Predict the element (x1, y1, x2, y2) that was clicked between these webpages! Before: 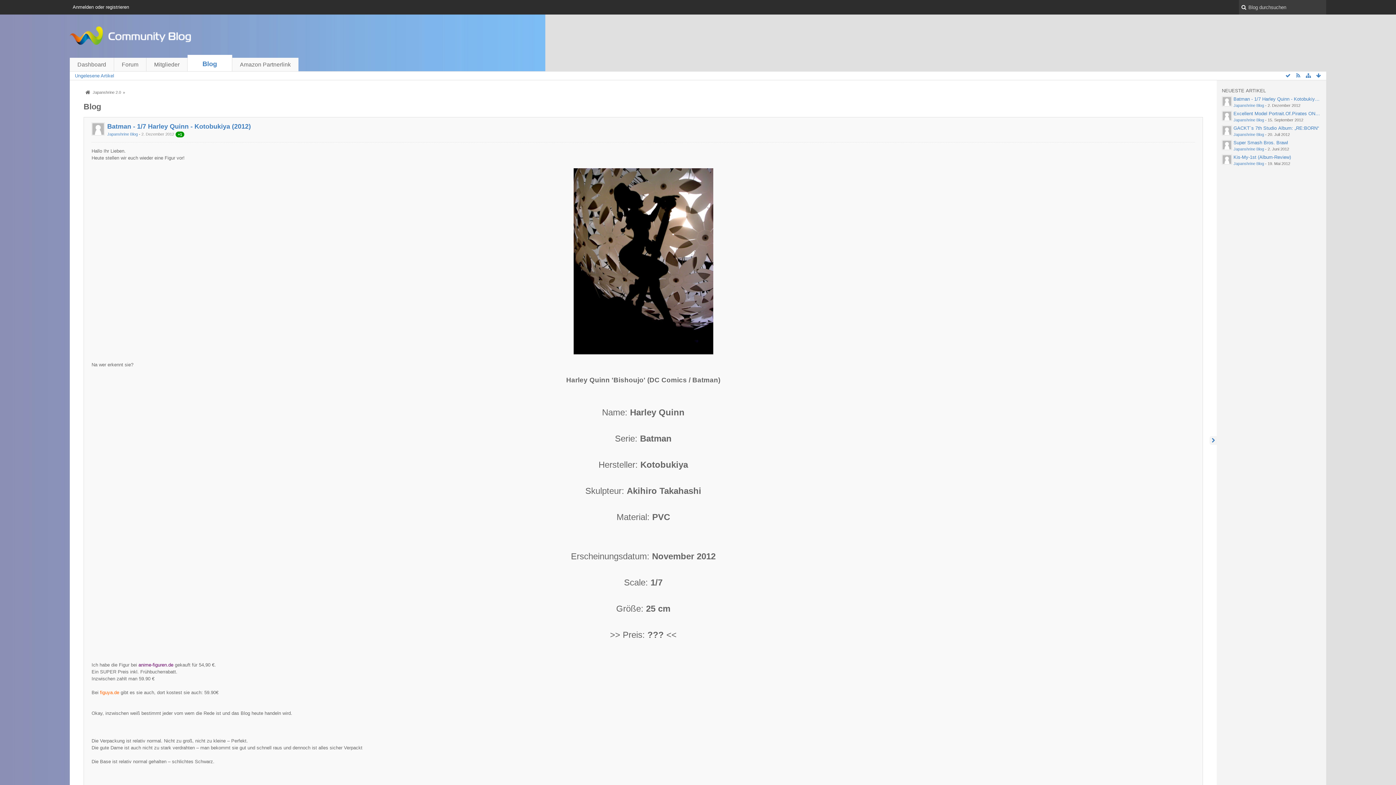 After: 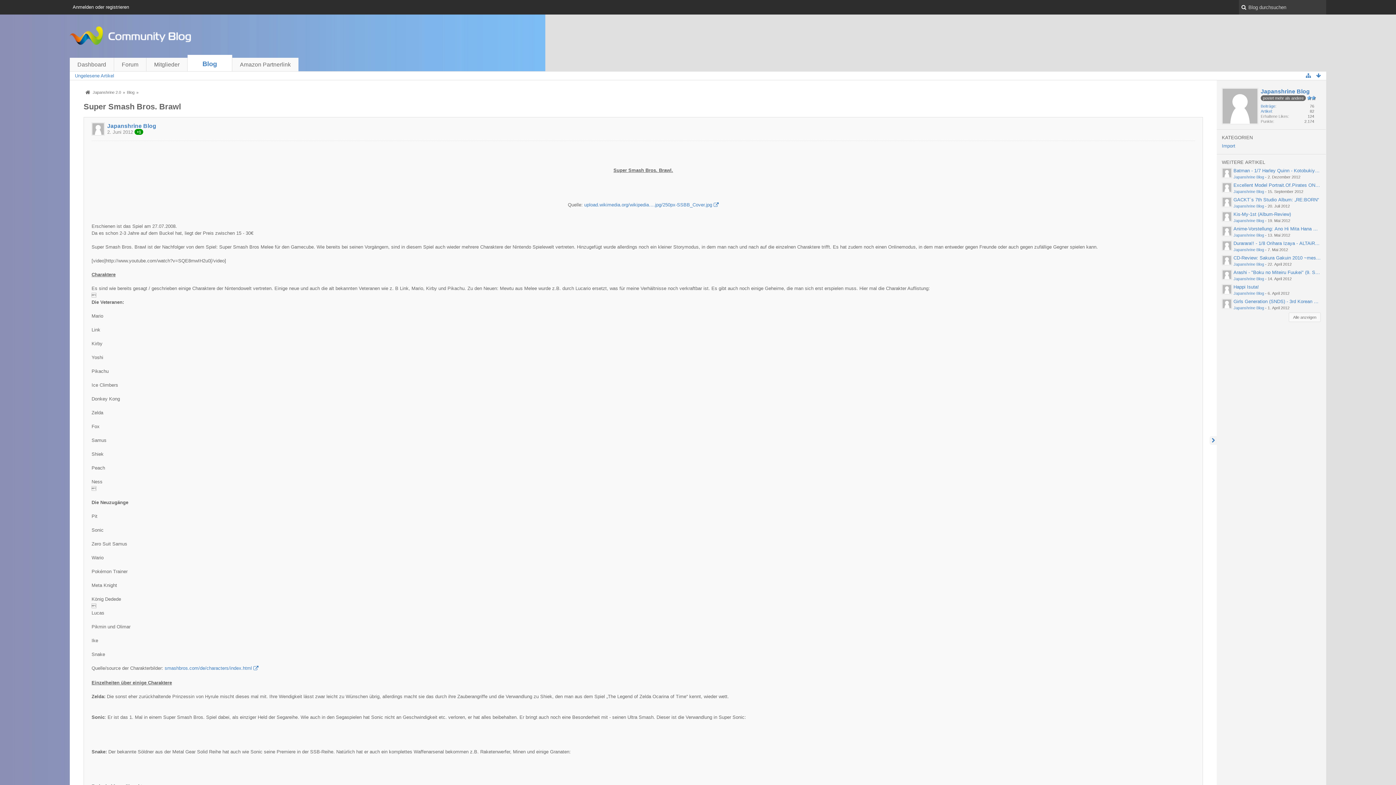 Action: bbox: (1233, 140, 1288, 145) label: Super Smash Bros. Brawl